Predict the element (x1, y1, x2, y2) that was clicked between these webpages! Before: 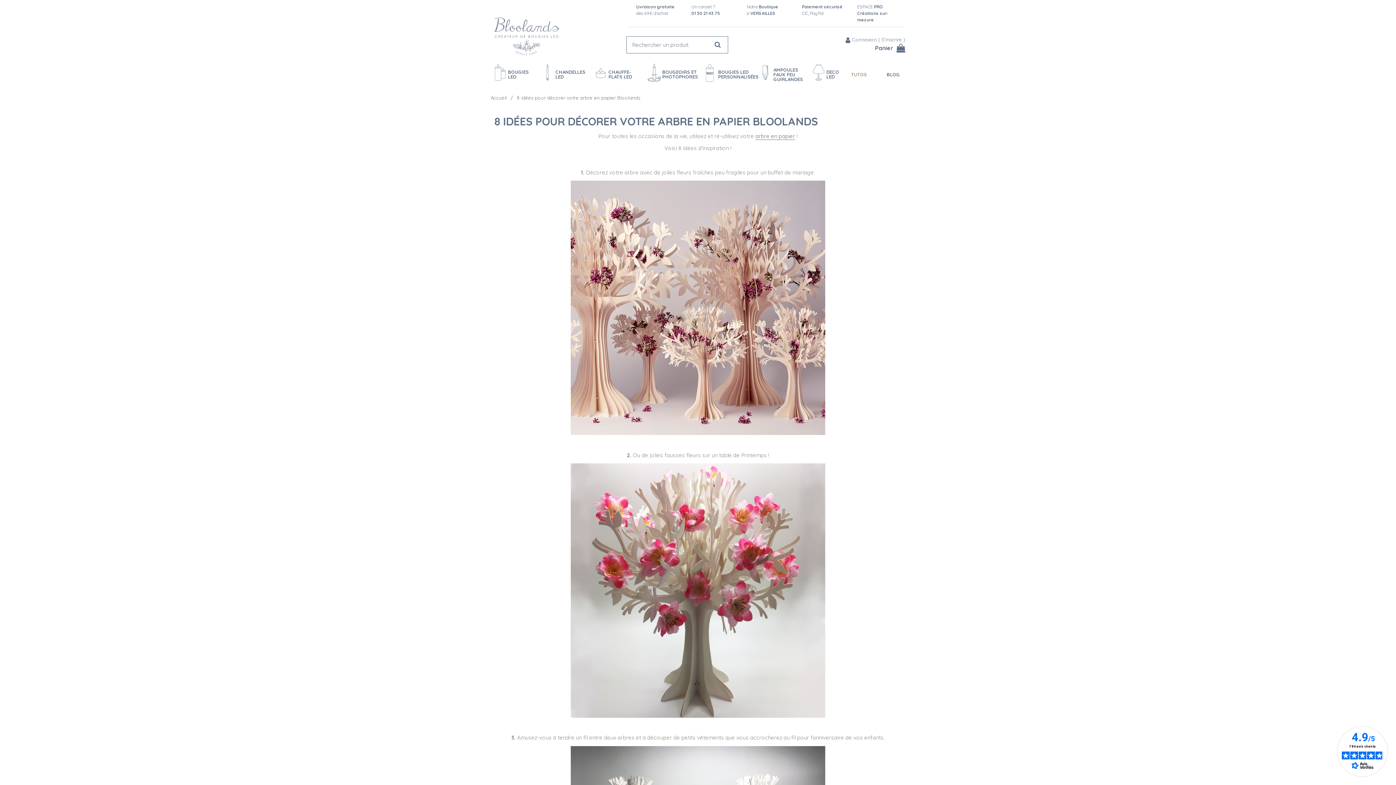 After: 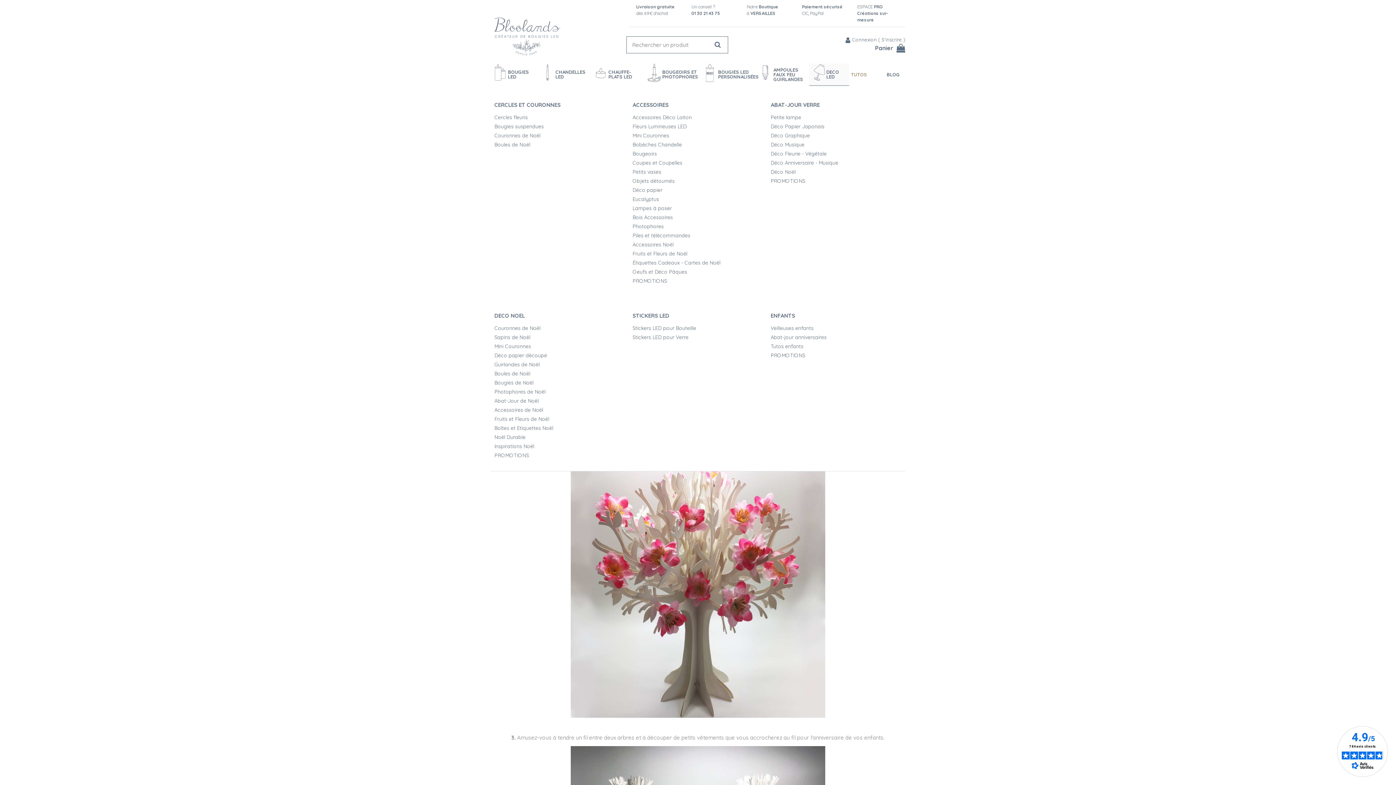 Action: label: DECO LED bbox: (809, 63, 849, 85)